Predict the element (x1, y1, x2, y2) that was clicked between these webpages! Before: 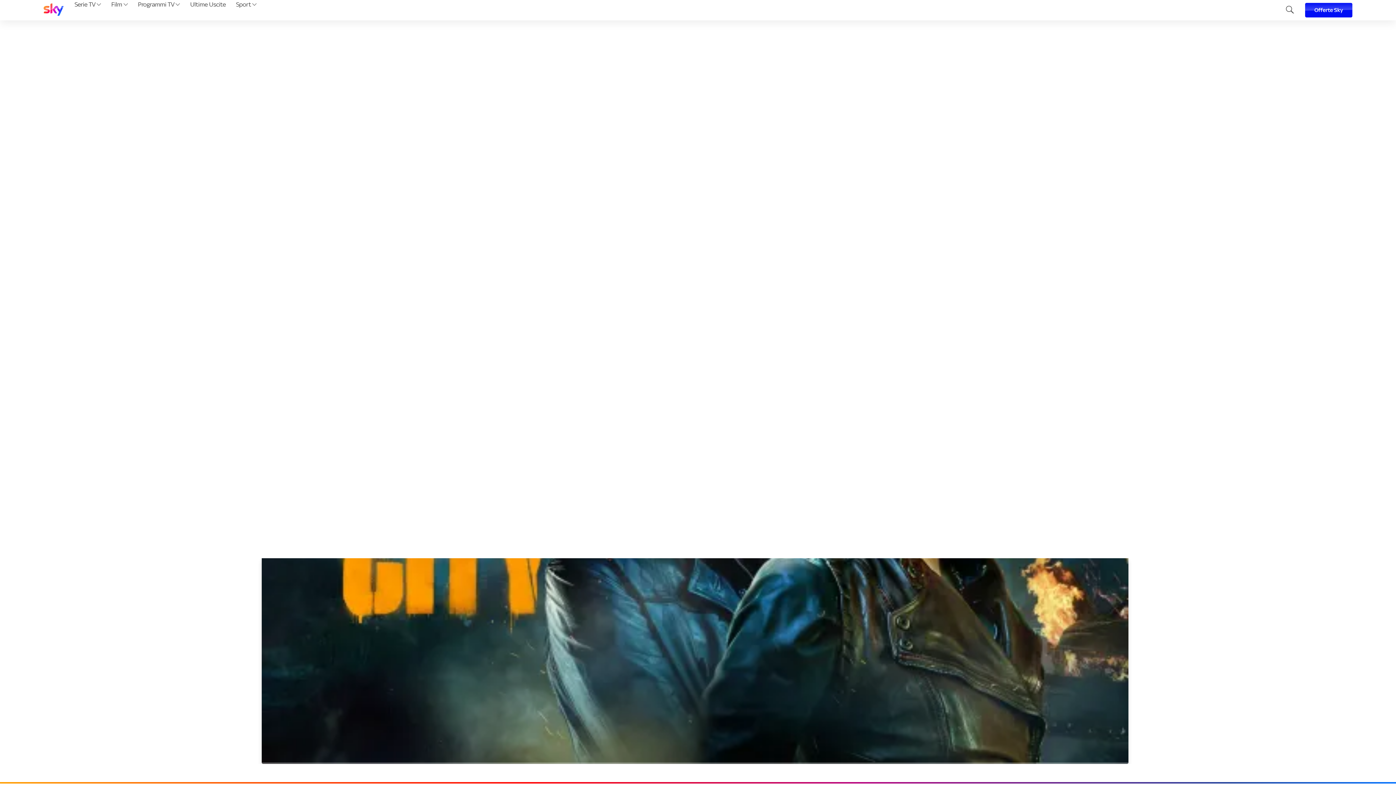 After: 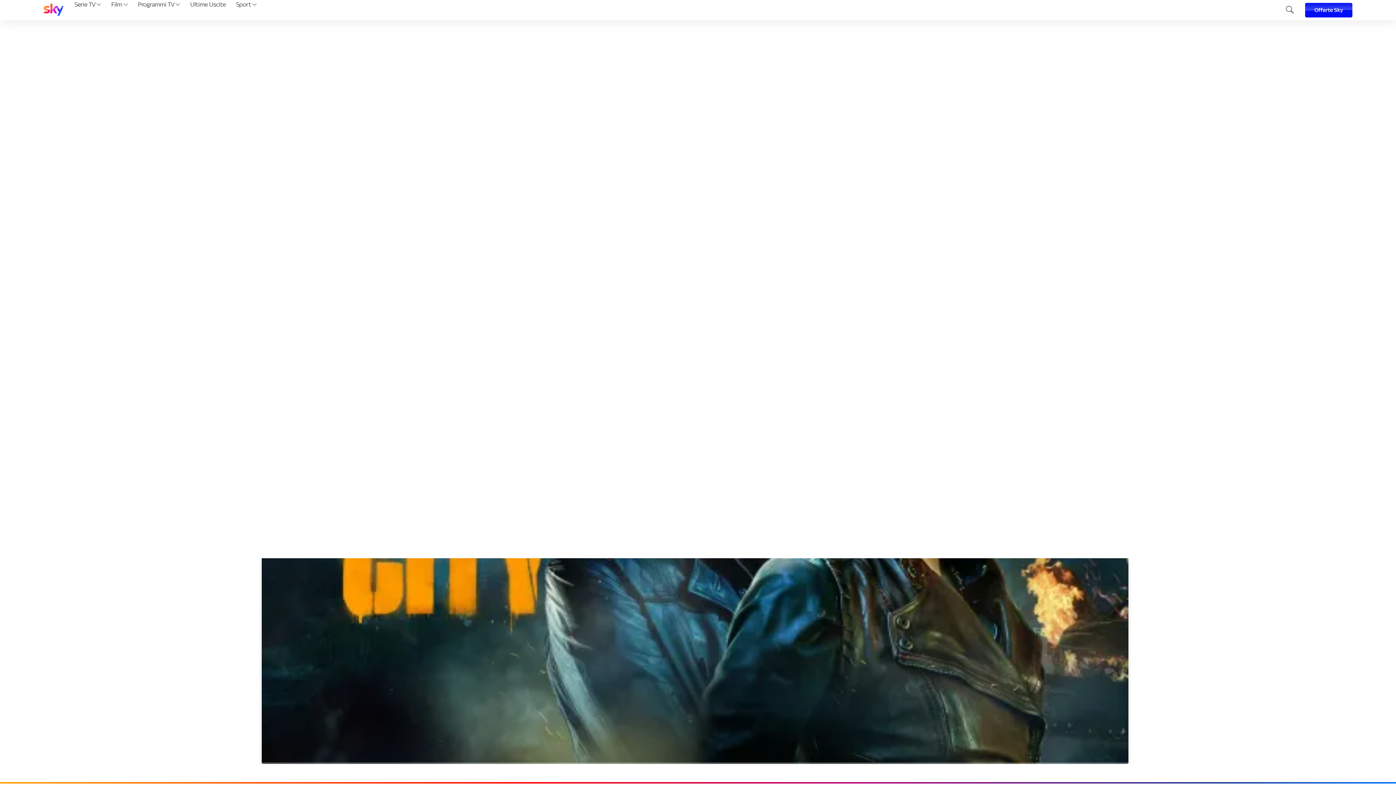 Action: bbox: (43, 3, 63, 17)